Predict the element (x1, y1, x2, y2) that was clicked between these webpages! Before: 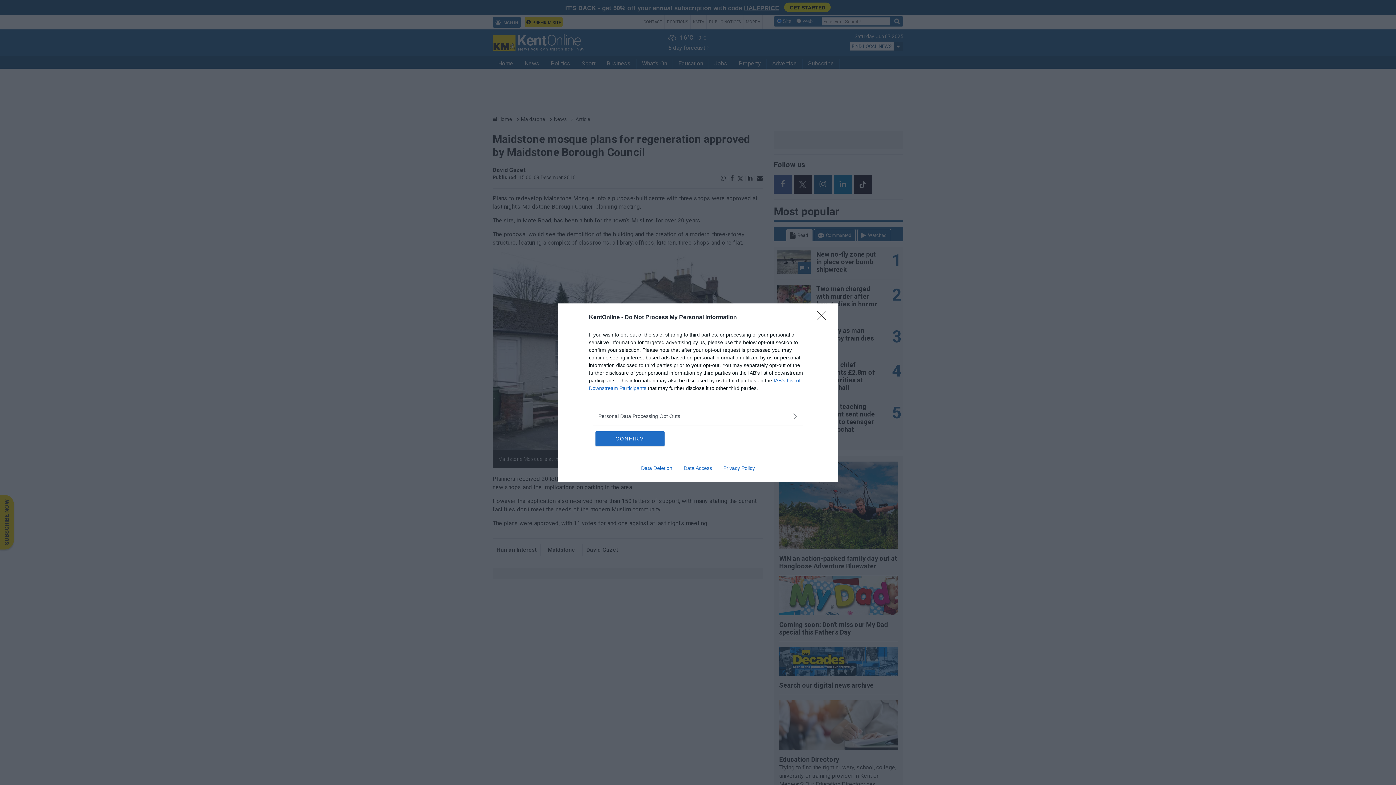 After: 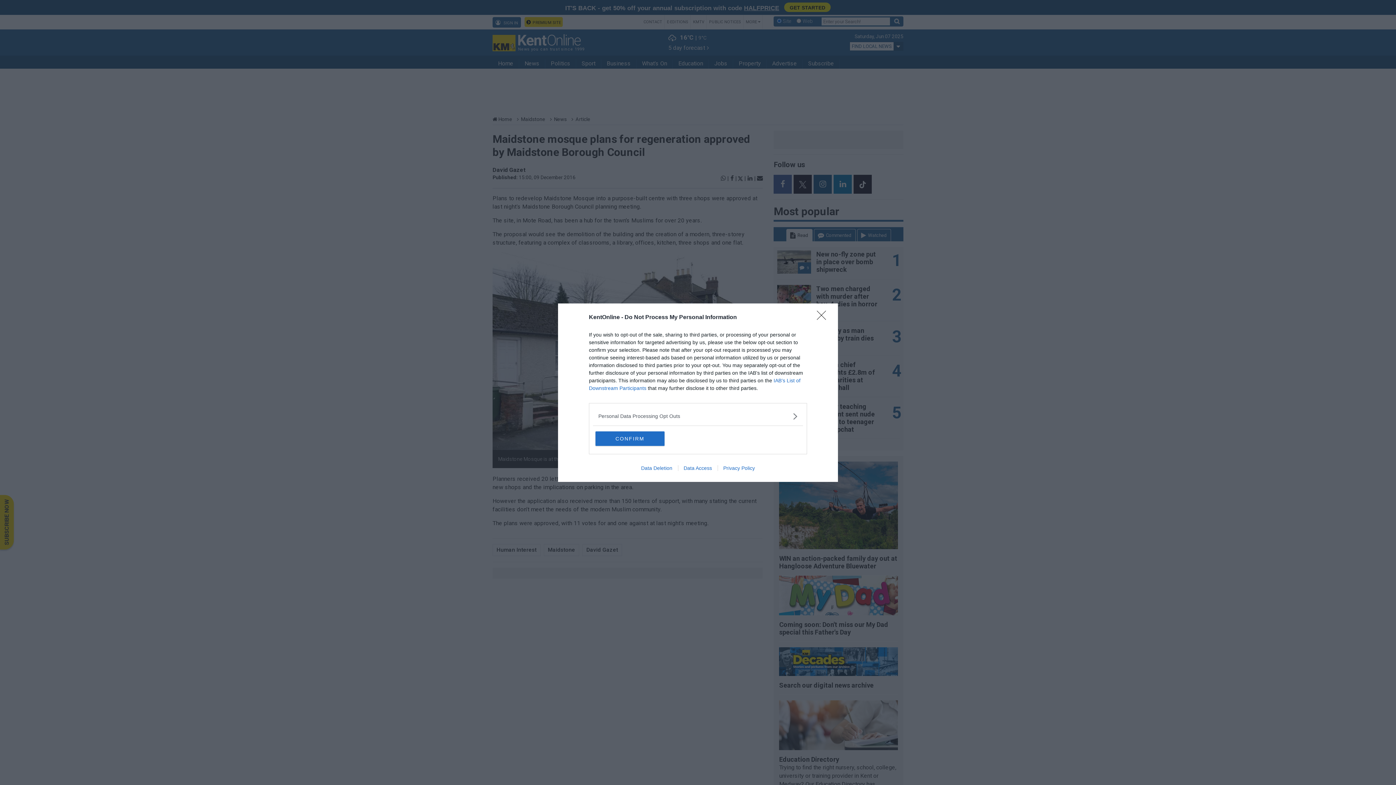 Action: label: Privacy Policy bbox: (717, 465, 760, 471)